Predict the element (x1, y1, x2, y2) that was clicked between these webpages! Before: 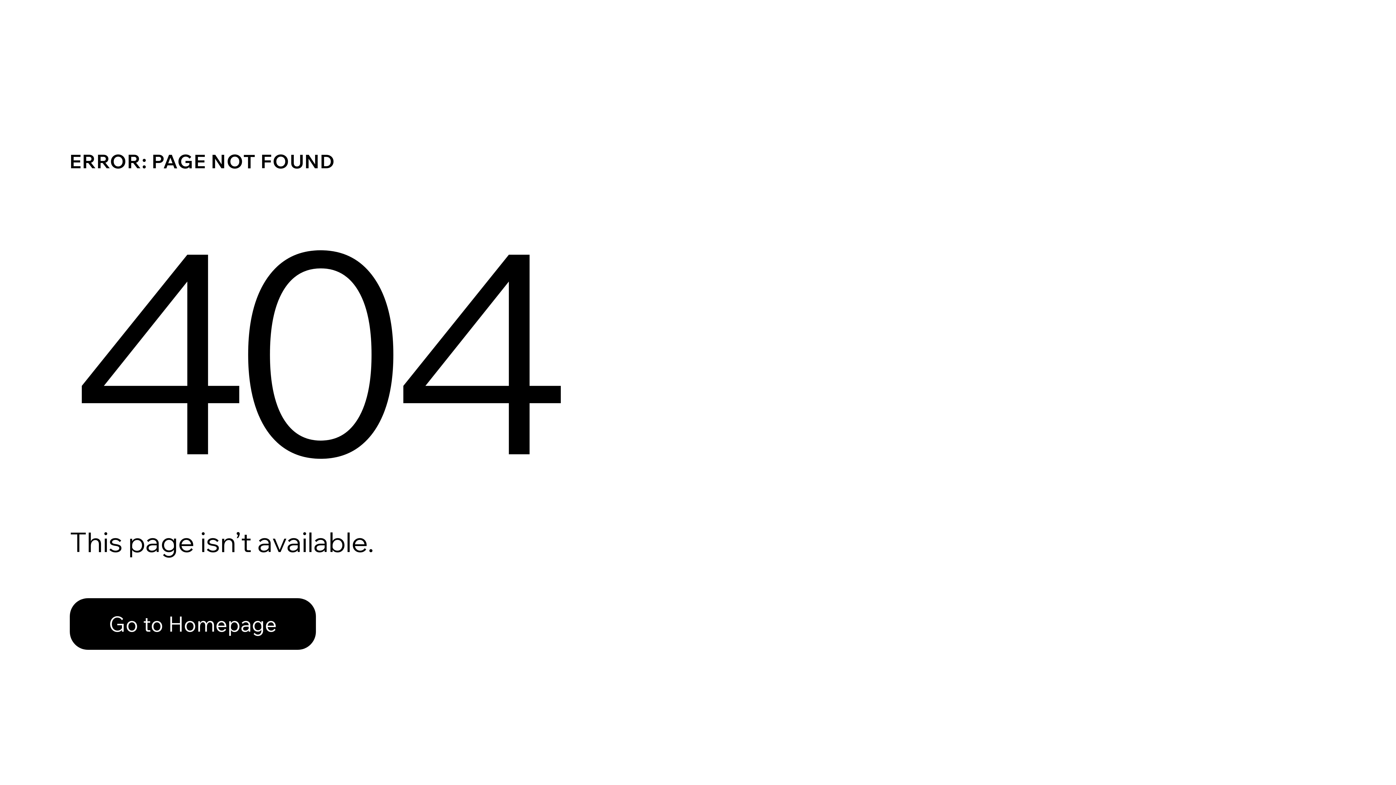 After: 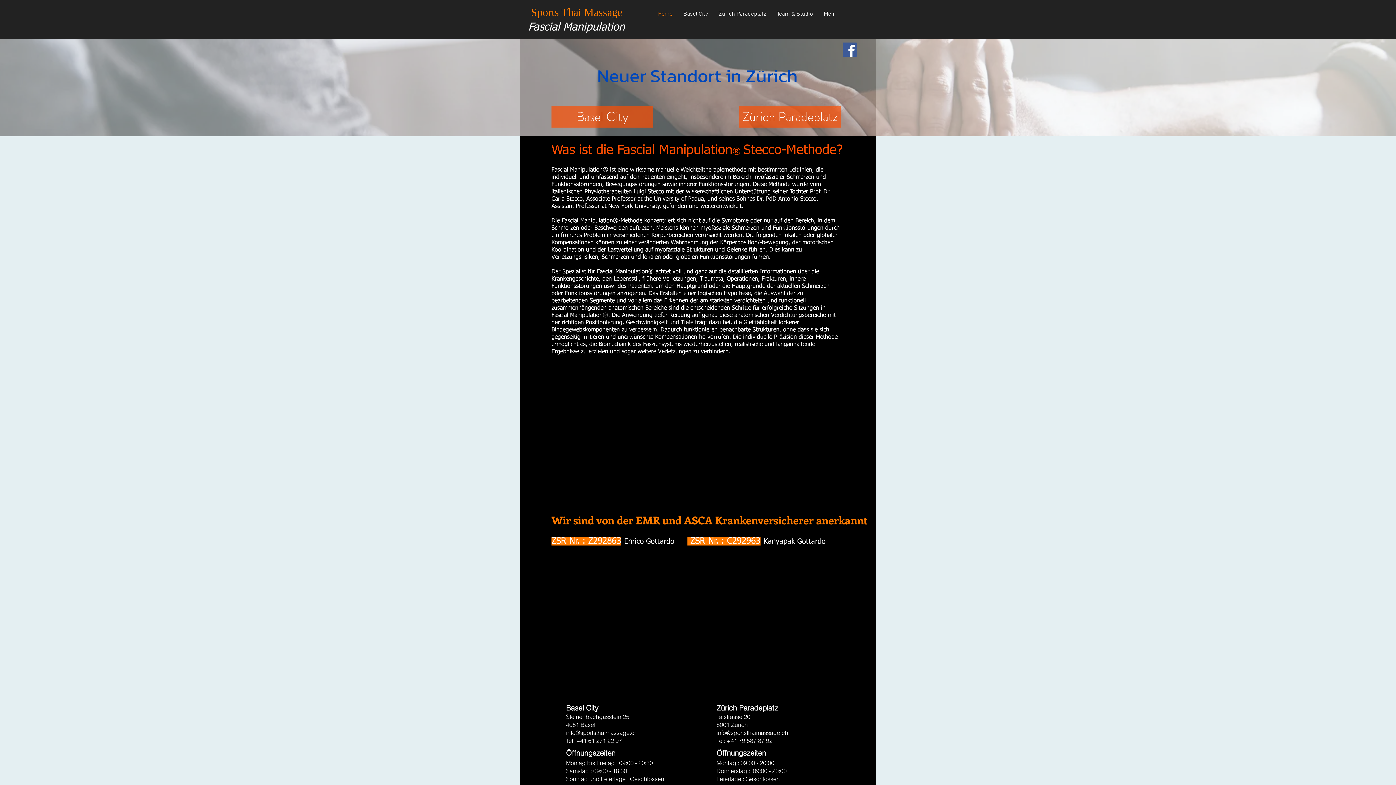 Action: bbox: (69, 598, 316, 650) label: Go to Homepage